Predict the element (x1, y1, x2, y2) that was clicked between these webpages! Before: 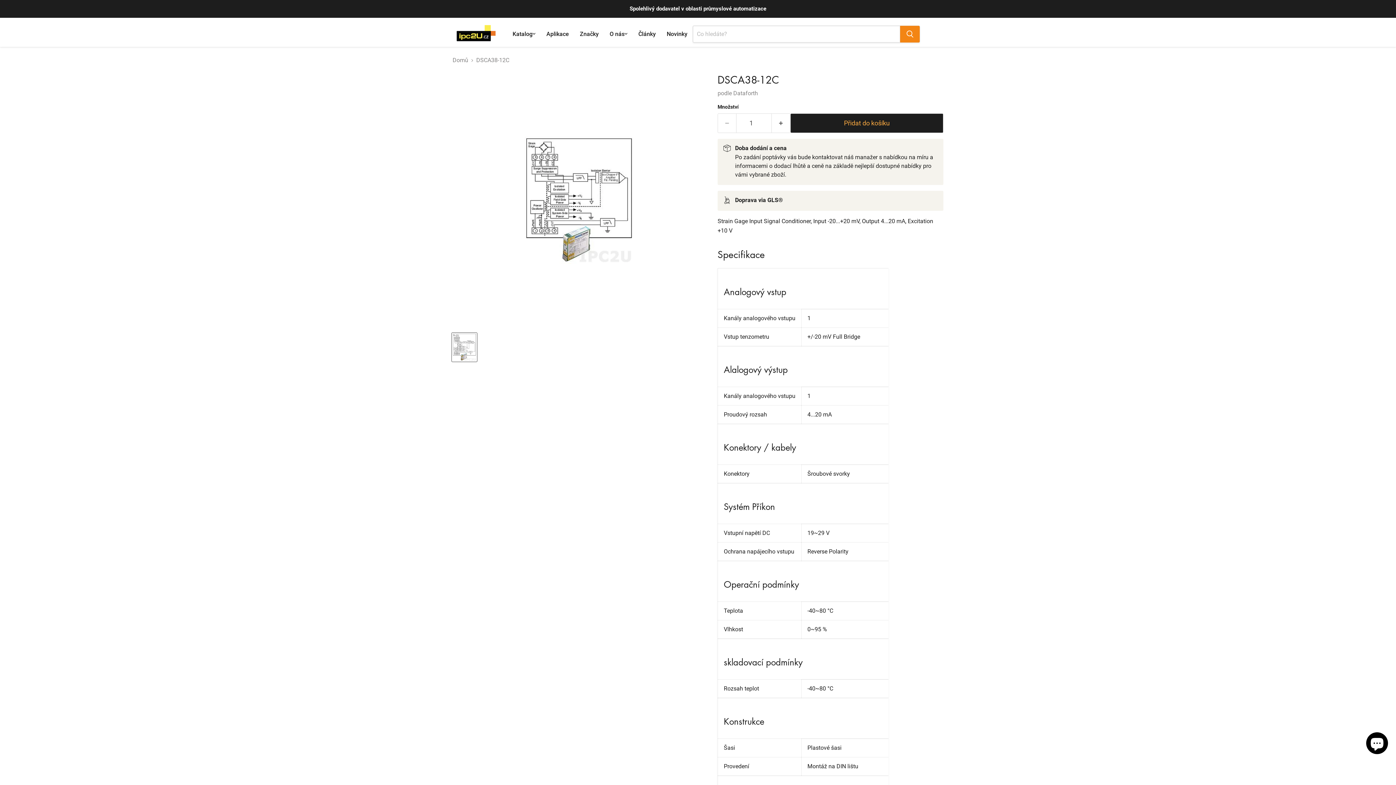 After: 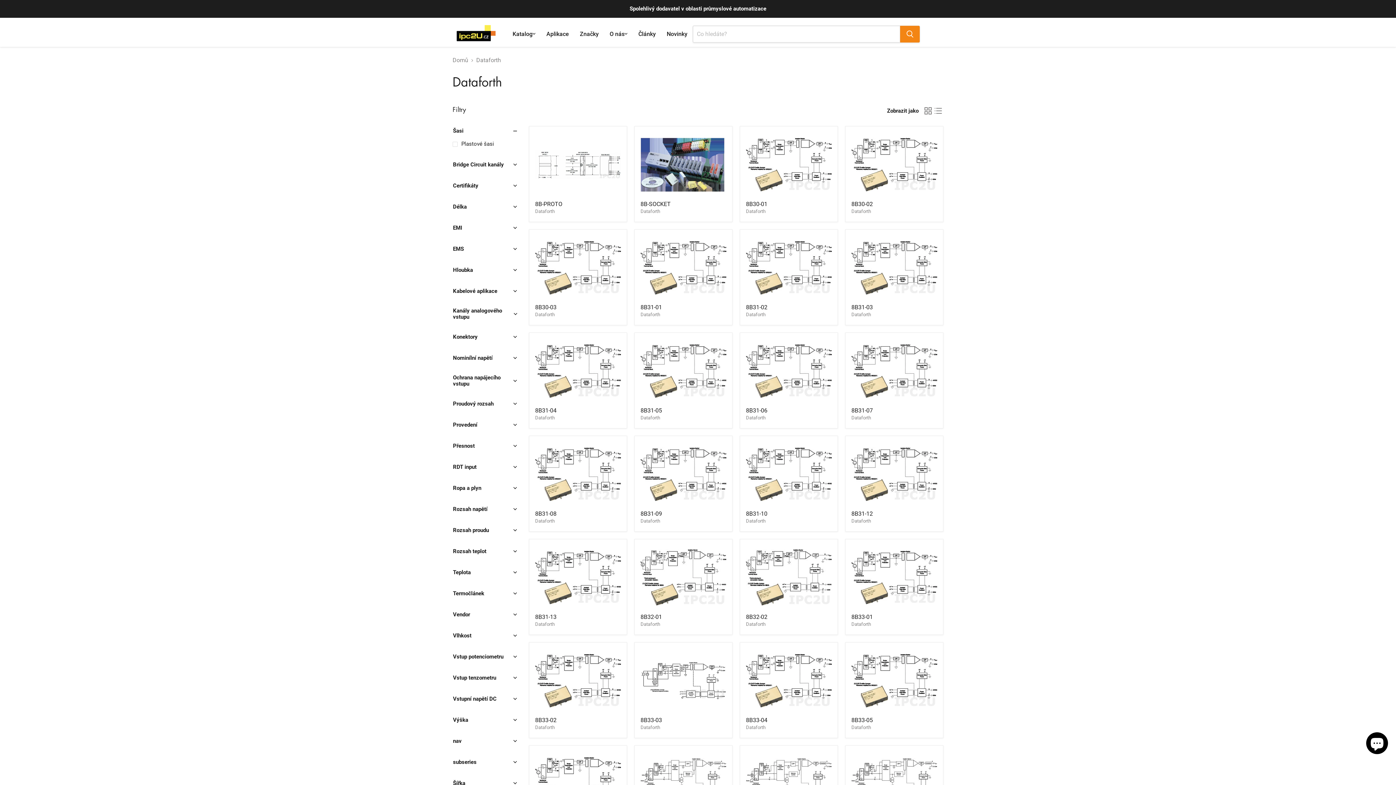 Action: bbox: (733, 89, 758, 96) label: Dataforth